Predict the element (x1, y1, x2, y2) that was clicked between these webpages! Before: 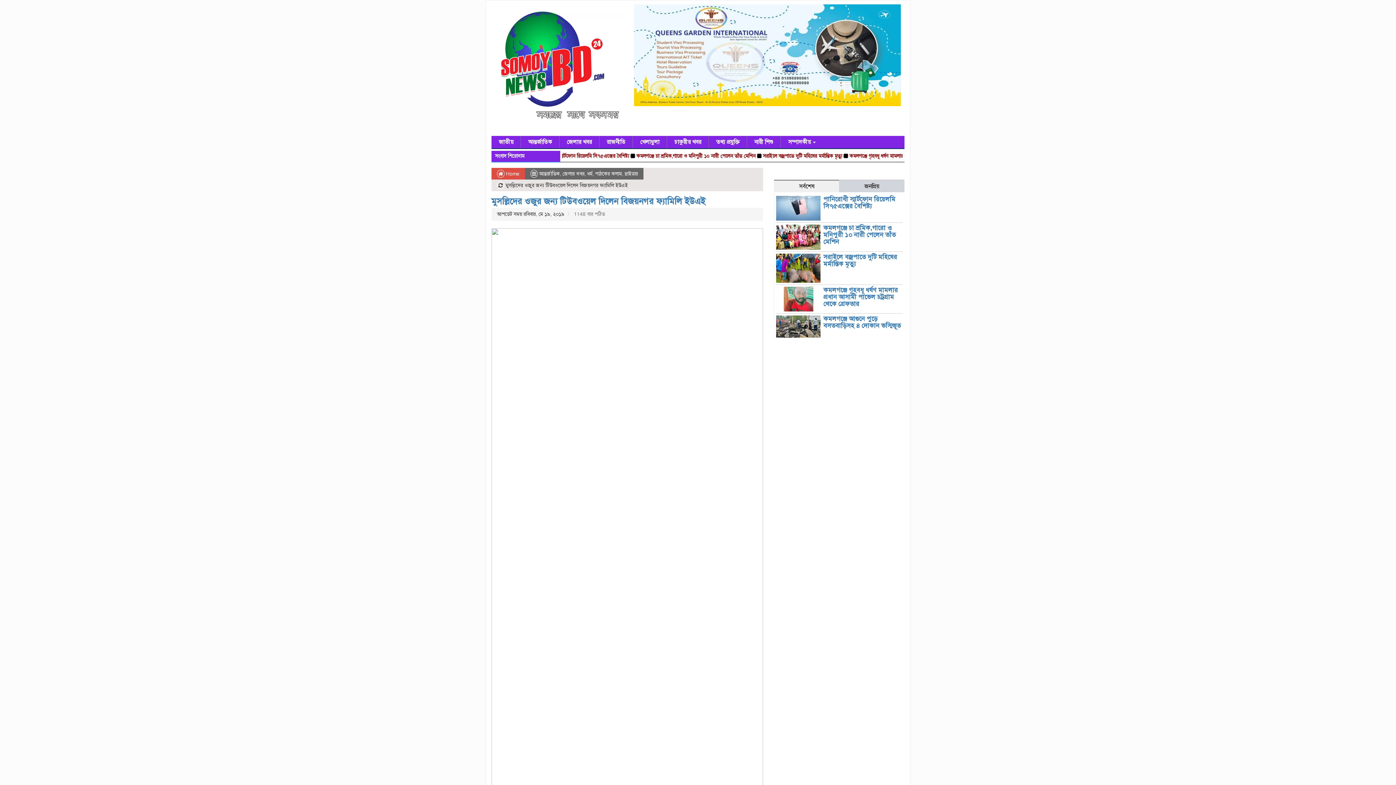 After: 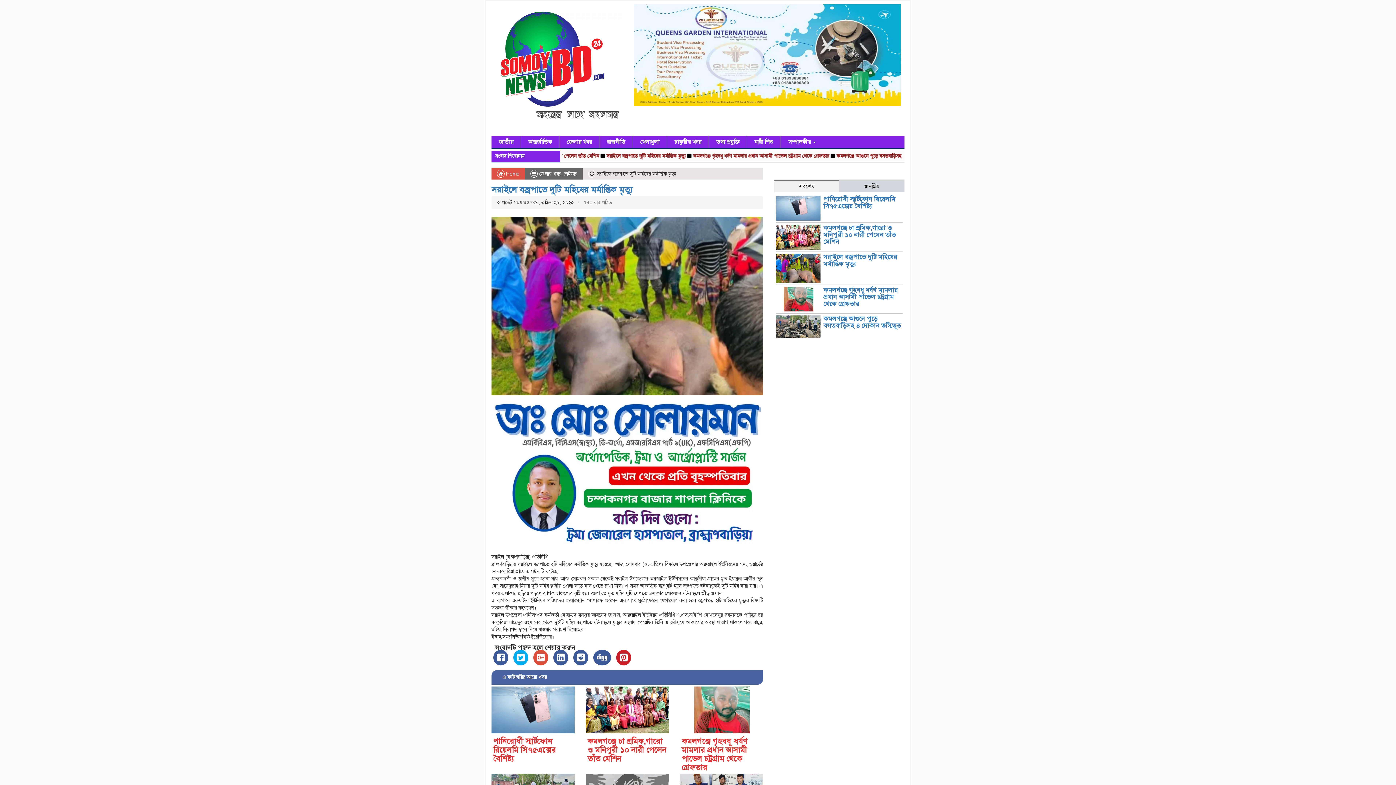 Action: bbox: (823, 252, 897, 267) label: সরাইলে বজ্রপাতে দুটি মহিষের মর্মান্তিক মৃত্যু